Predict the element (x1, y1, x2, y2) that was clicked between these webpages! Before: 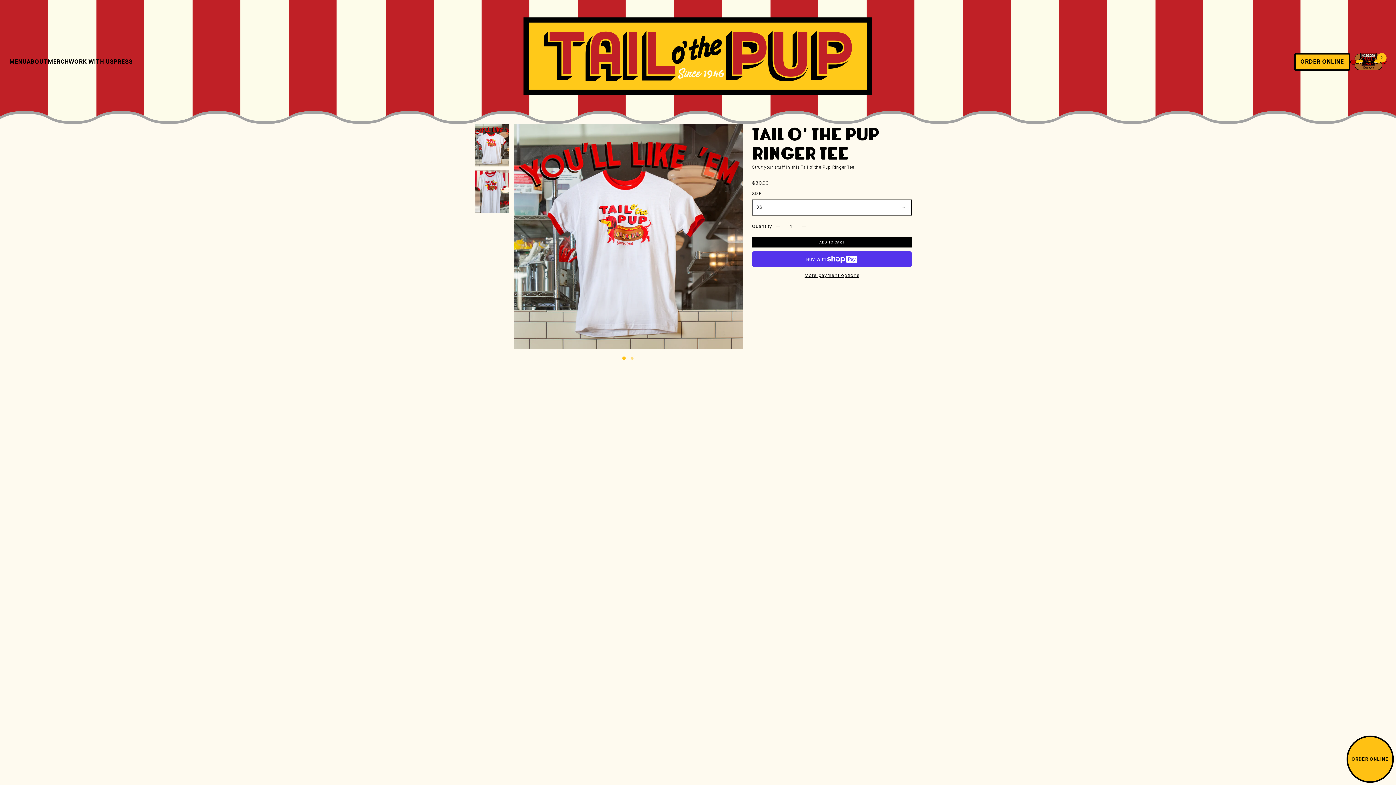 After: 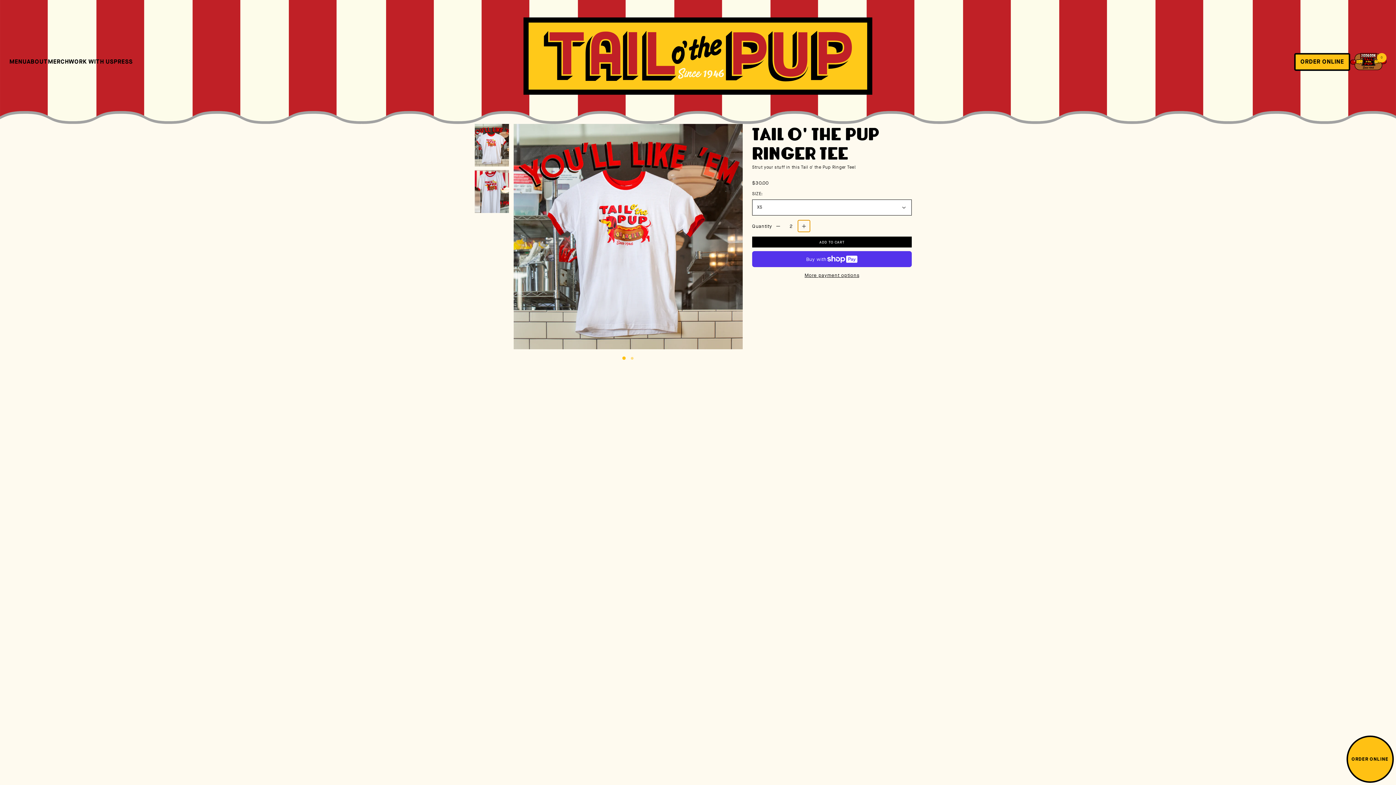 Action: bbox: (798, 220, 810, 232) label: Increase quantity for Tail o&#39; the Pup Ringer Tee